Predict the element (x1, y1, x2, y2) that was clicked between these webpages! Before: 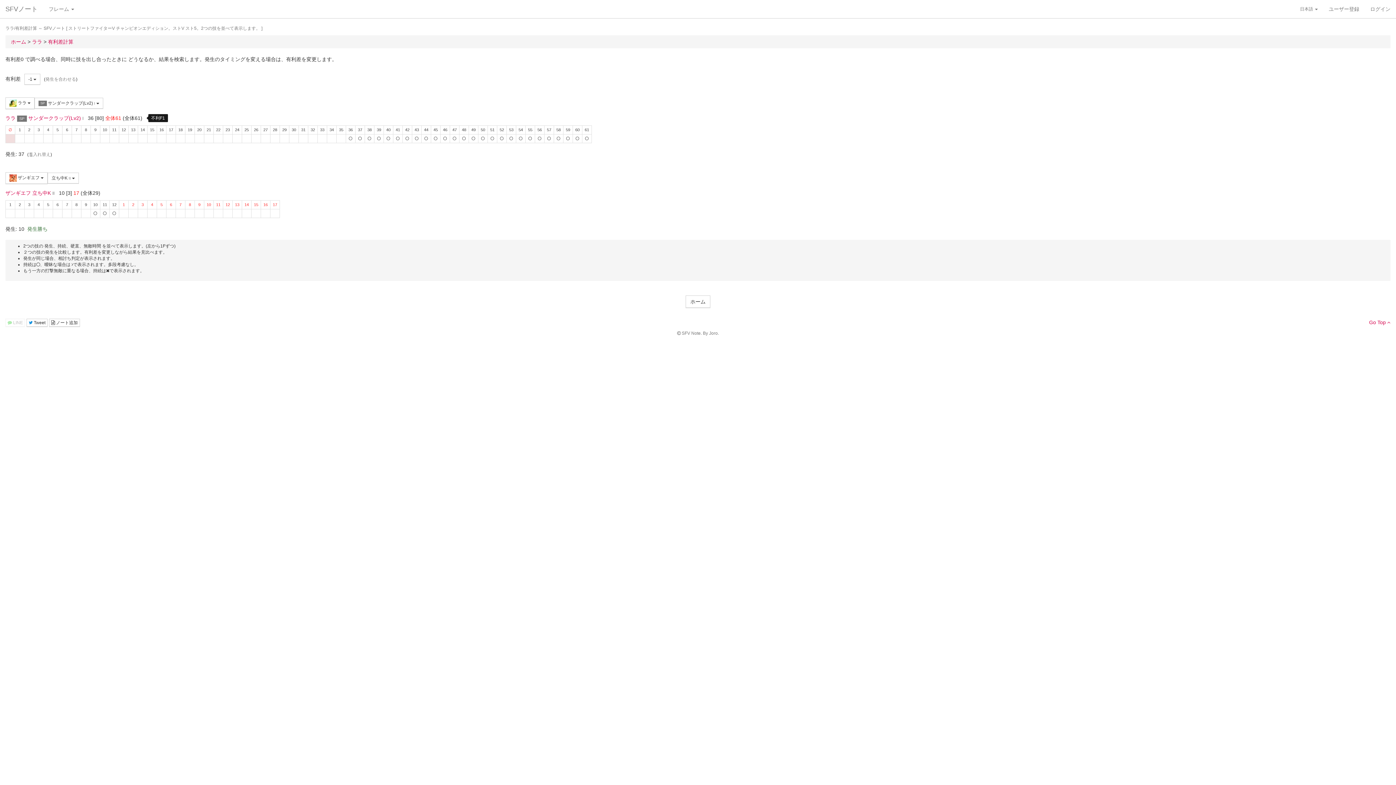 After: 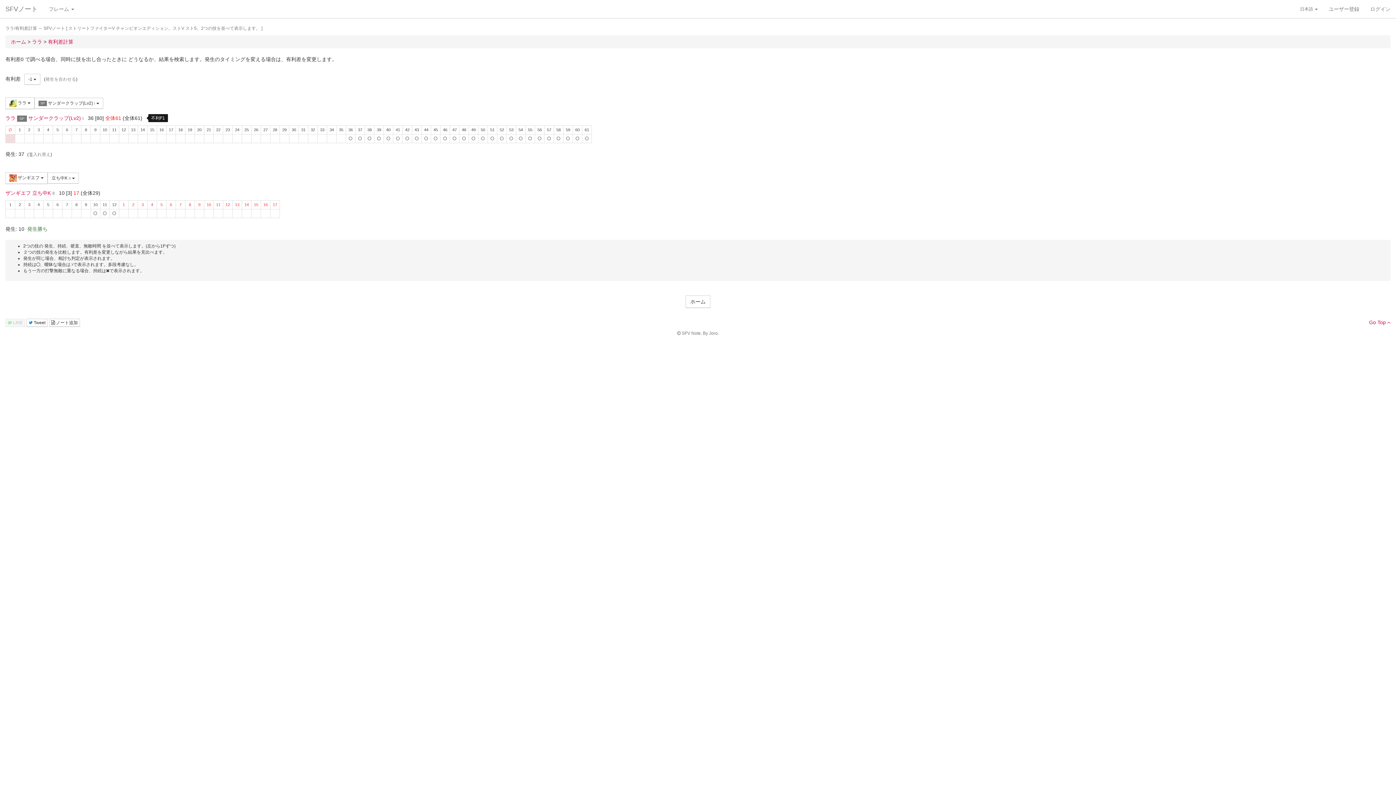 Action: bbox: (5, 319, 25, 327) label:  LINE